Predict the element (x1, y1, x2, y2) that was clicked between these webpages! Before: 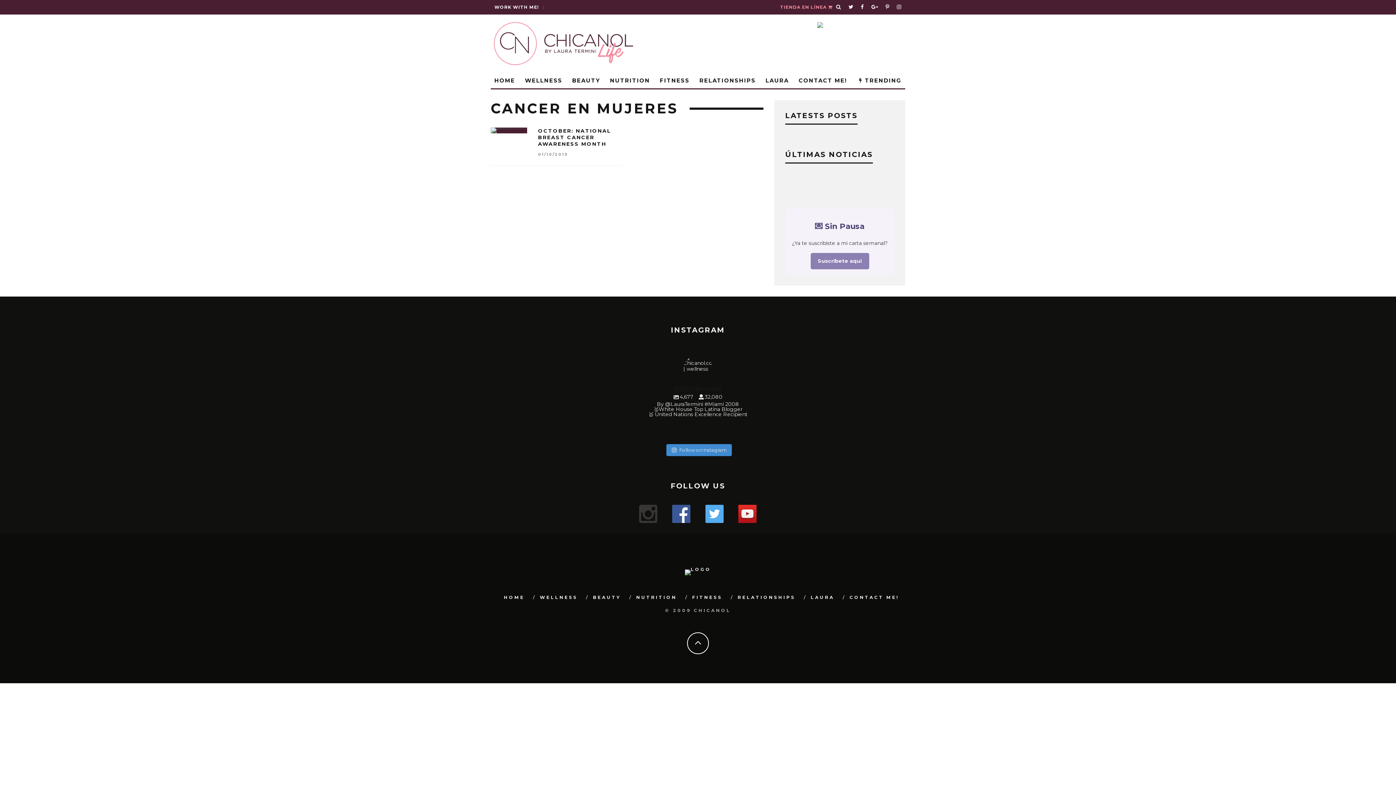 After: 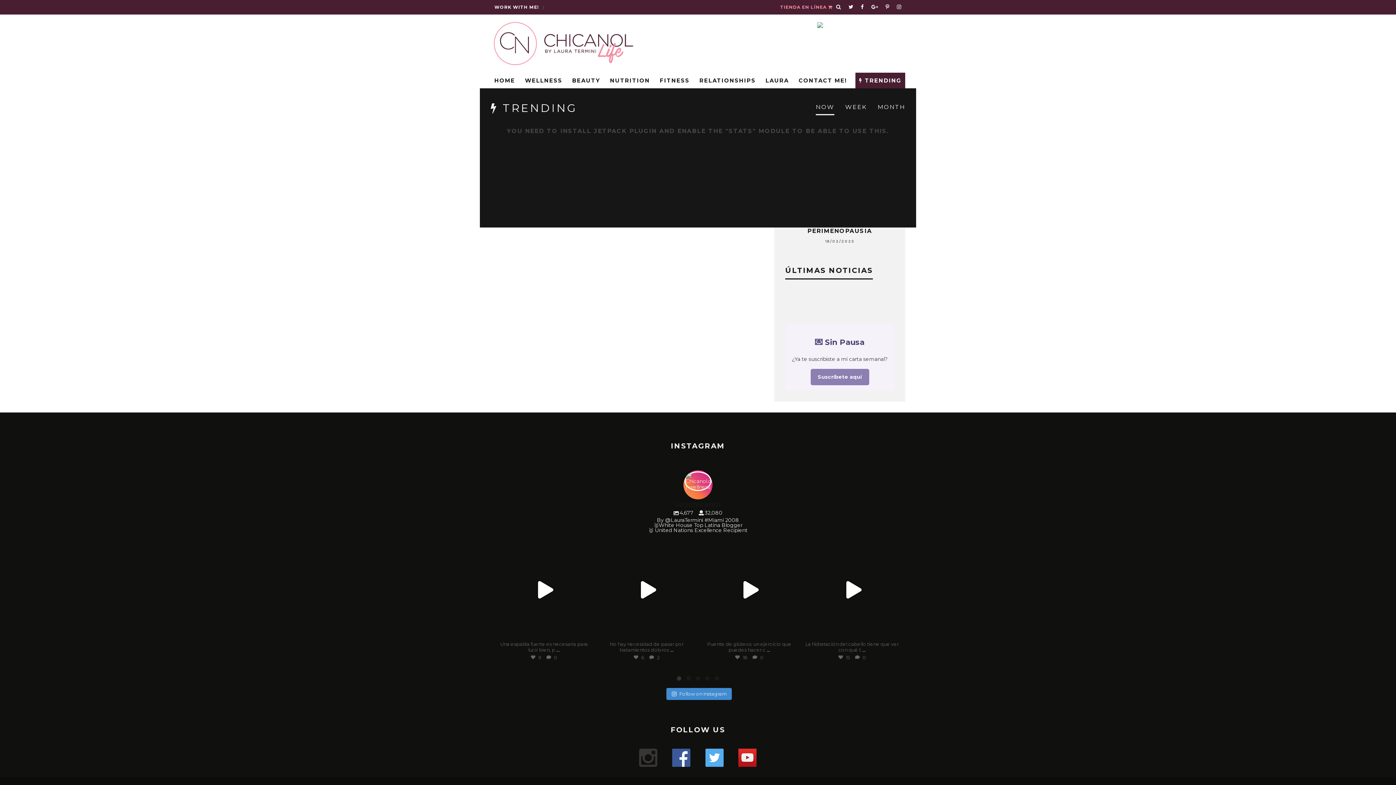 Action: bbox: (855, 72, 905, 88) label:  TRENDING